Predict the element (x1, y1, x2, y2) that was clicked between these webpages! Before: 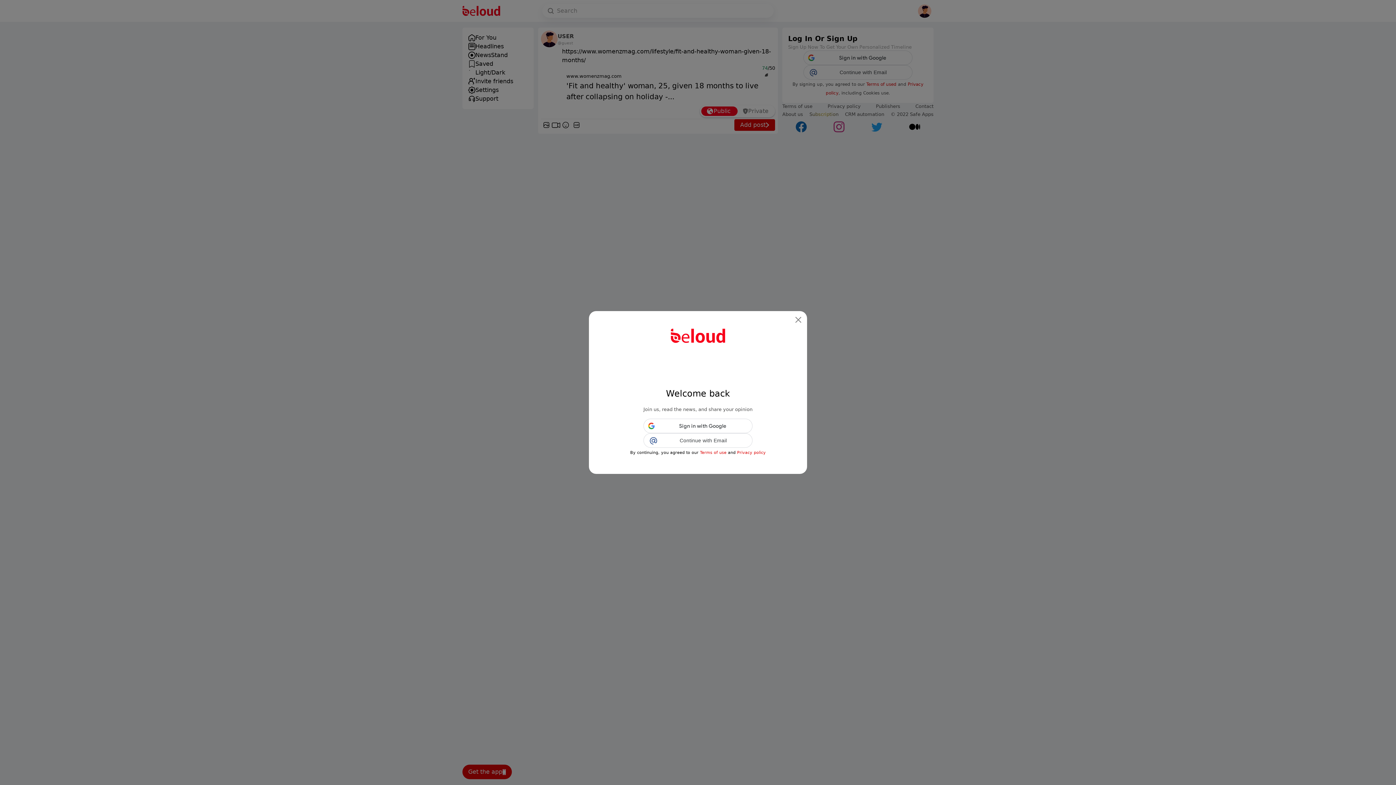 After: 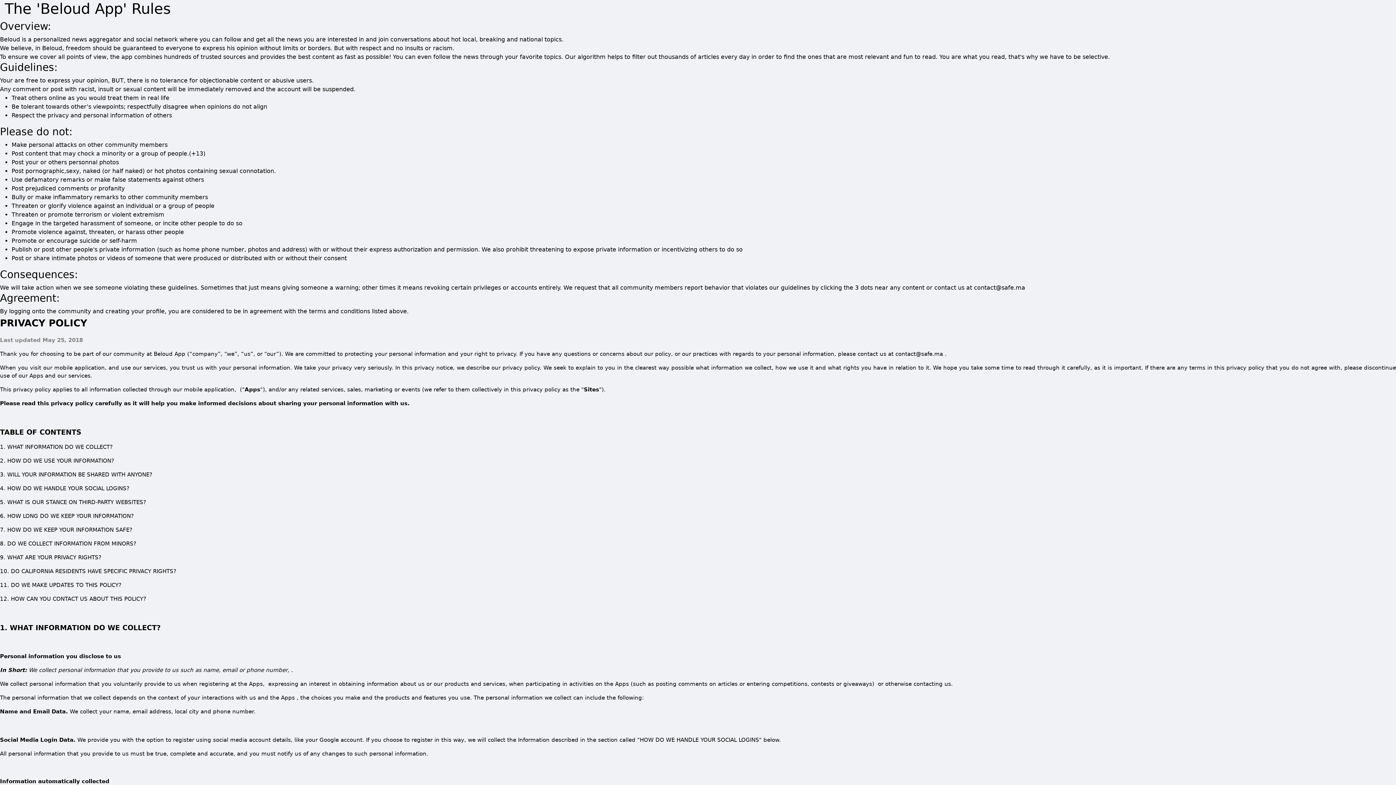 Action: label: Privacy policy bbox: (737, 450, 766, 455)